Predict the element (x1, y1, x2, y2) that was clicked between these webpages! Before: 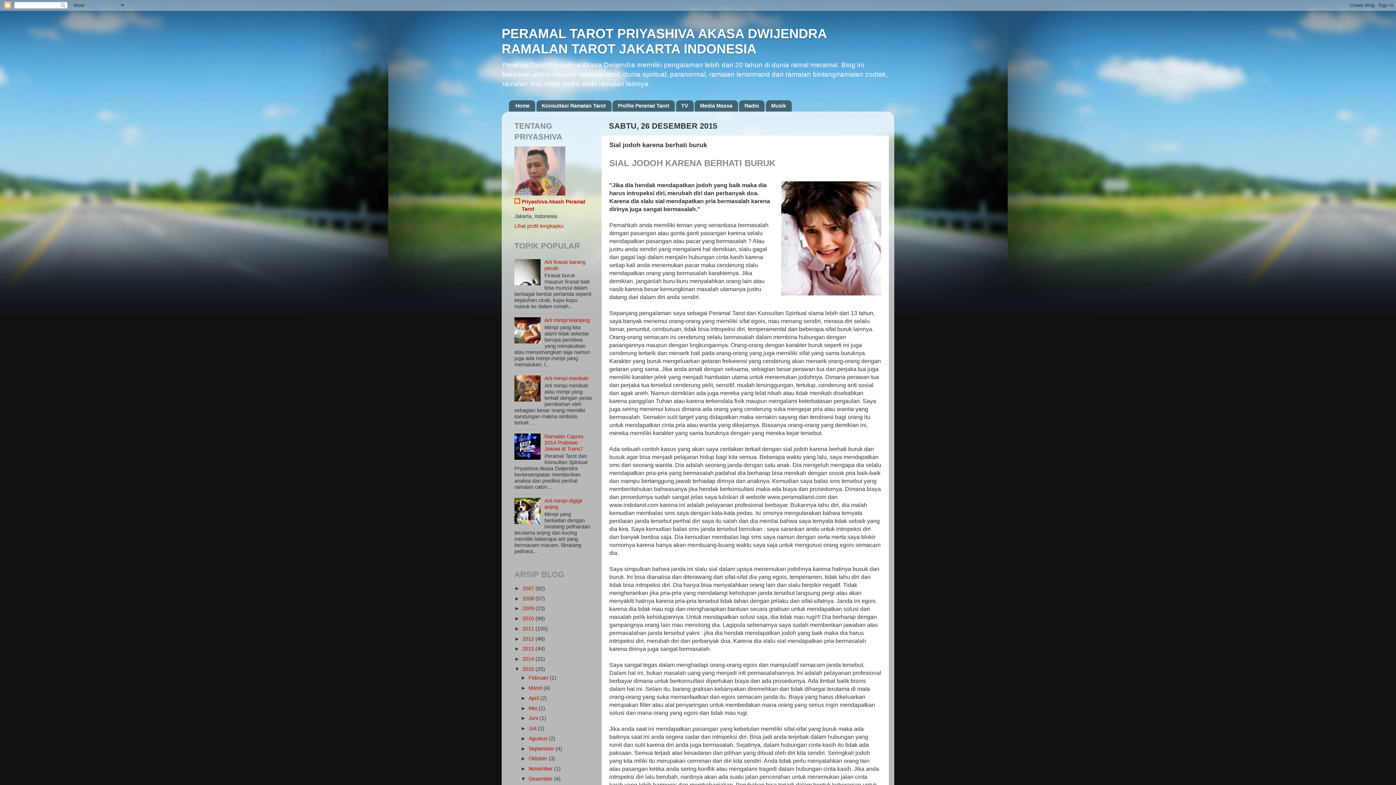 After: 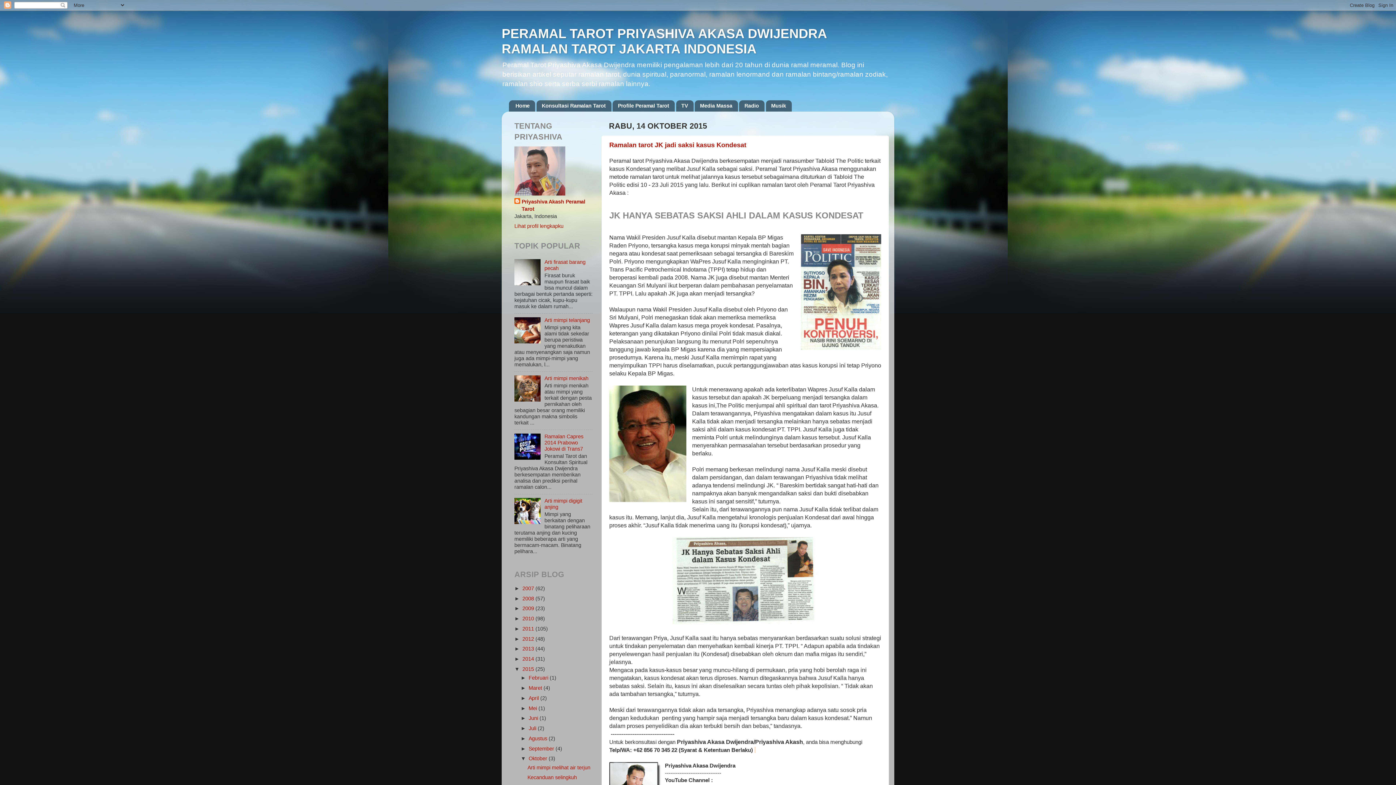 Action: bbox: (528, 756, 548, 761) label: Oktober 